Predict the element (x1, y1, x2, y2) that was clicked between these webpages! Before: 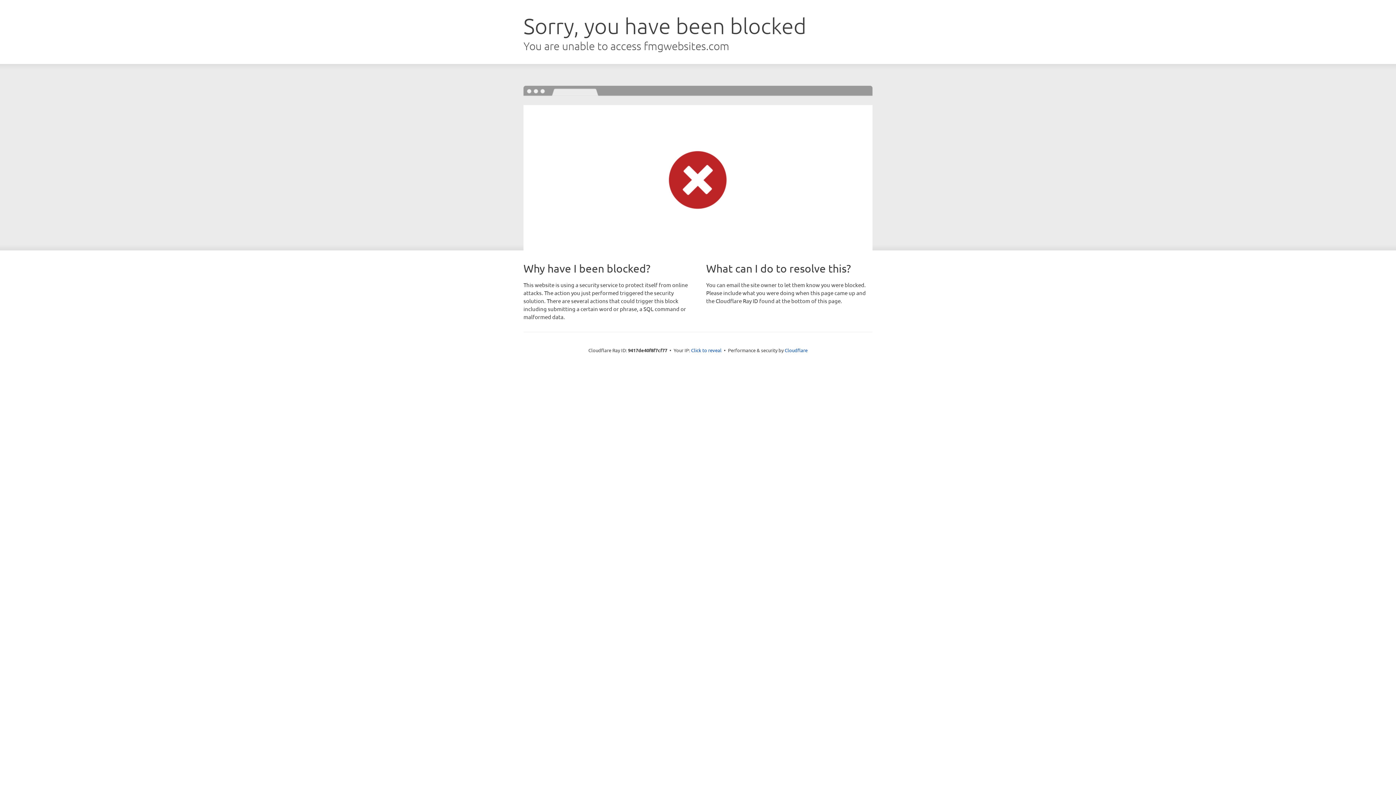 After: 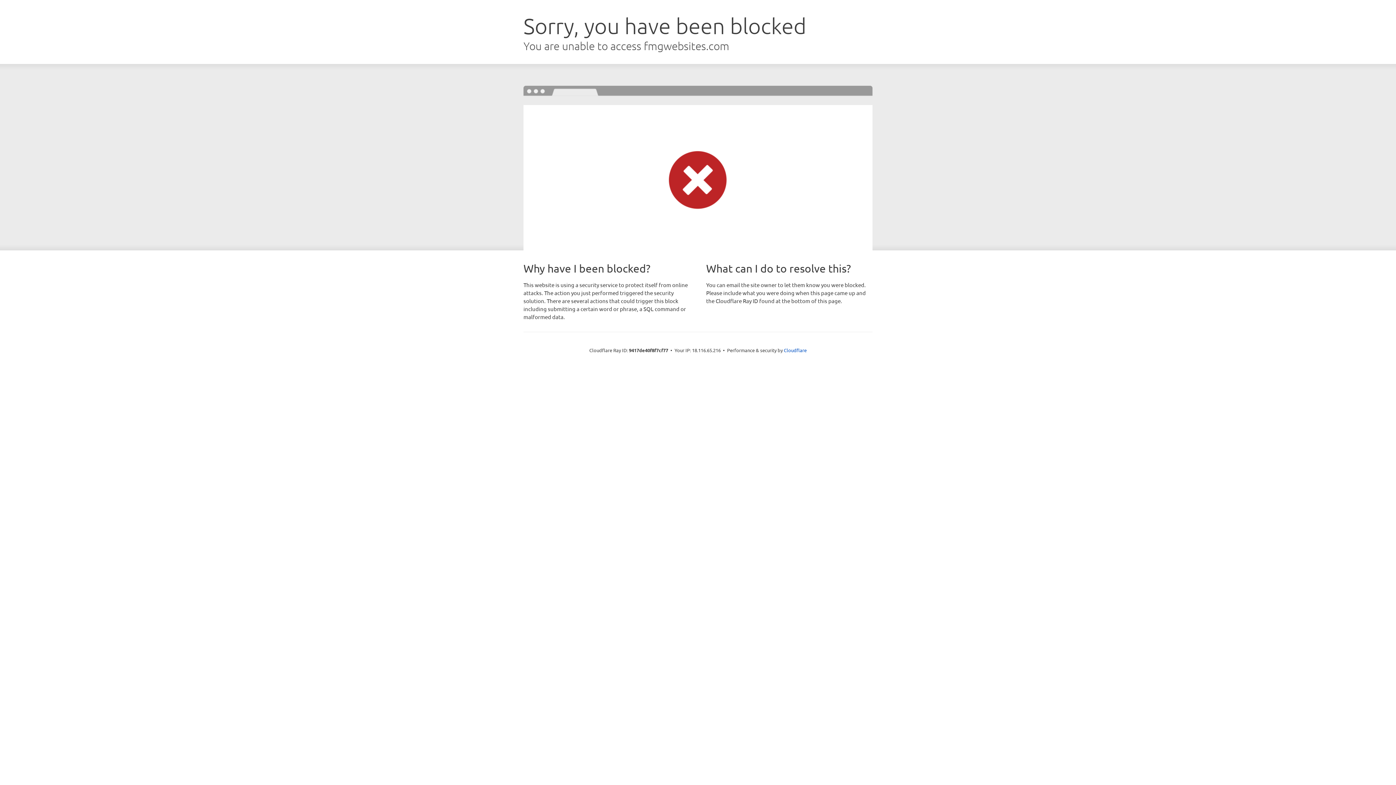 Action: bbox: (691, 346, 721, 353) label: Click to reveal